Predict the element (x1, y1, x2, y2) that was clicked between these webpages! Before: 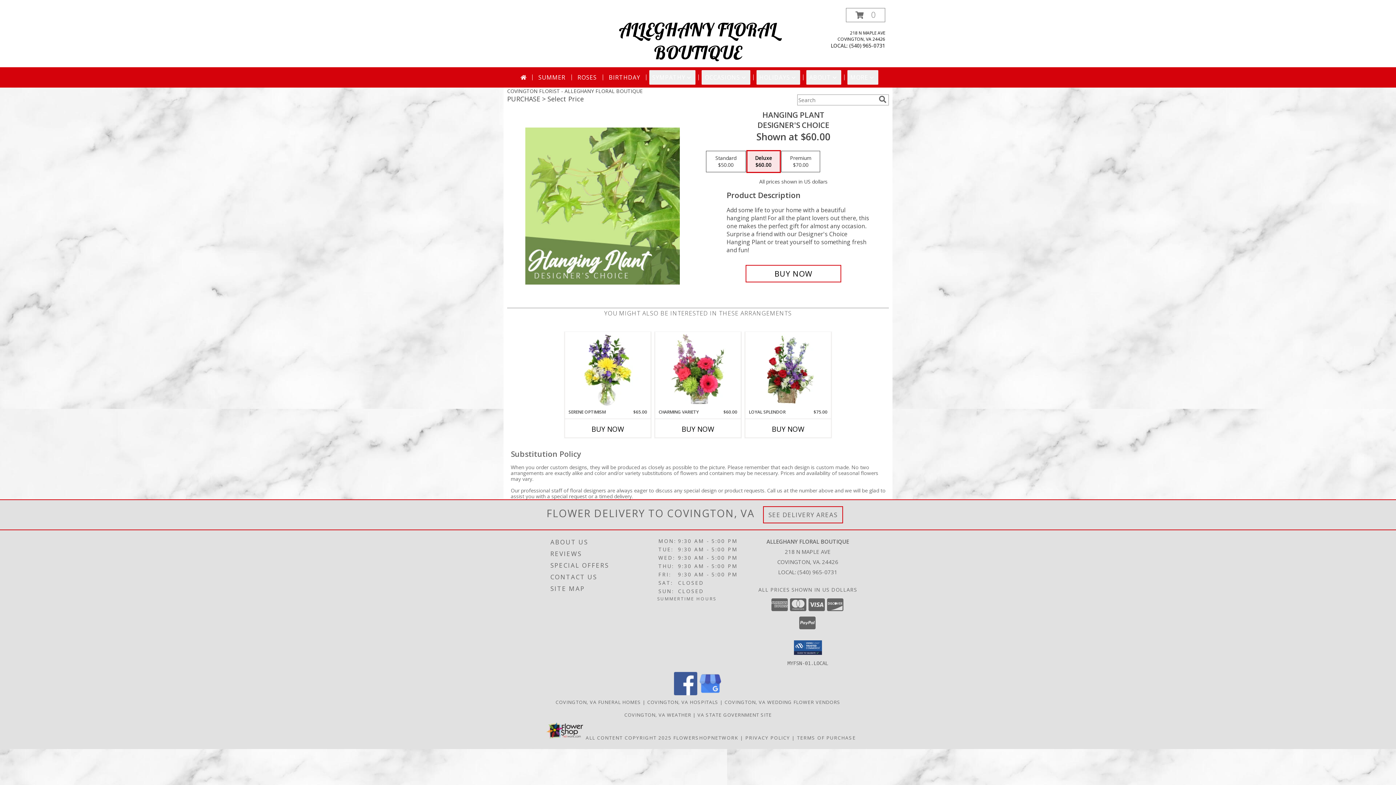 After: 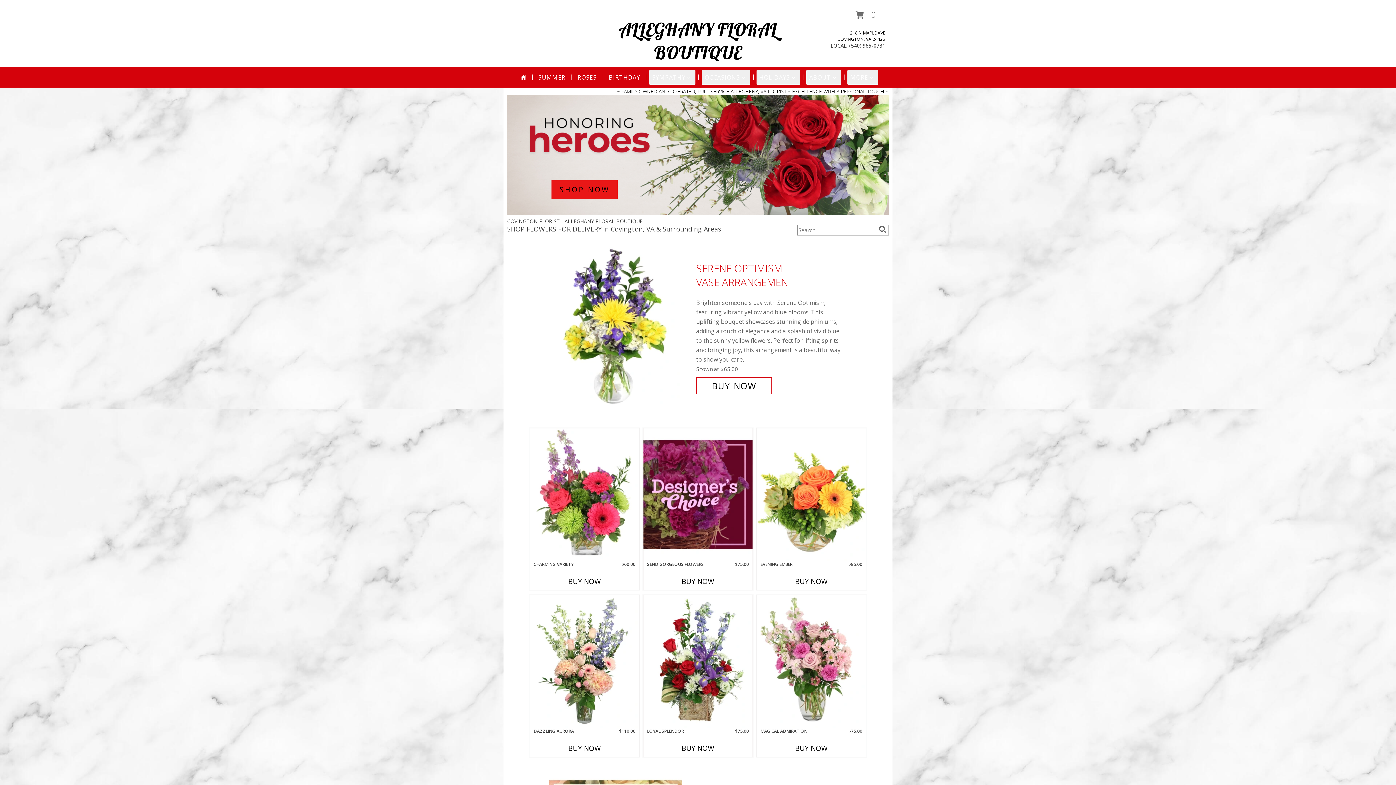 Action: bbox: (517, 70, 529, 84)